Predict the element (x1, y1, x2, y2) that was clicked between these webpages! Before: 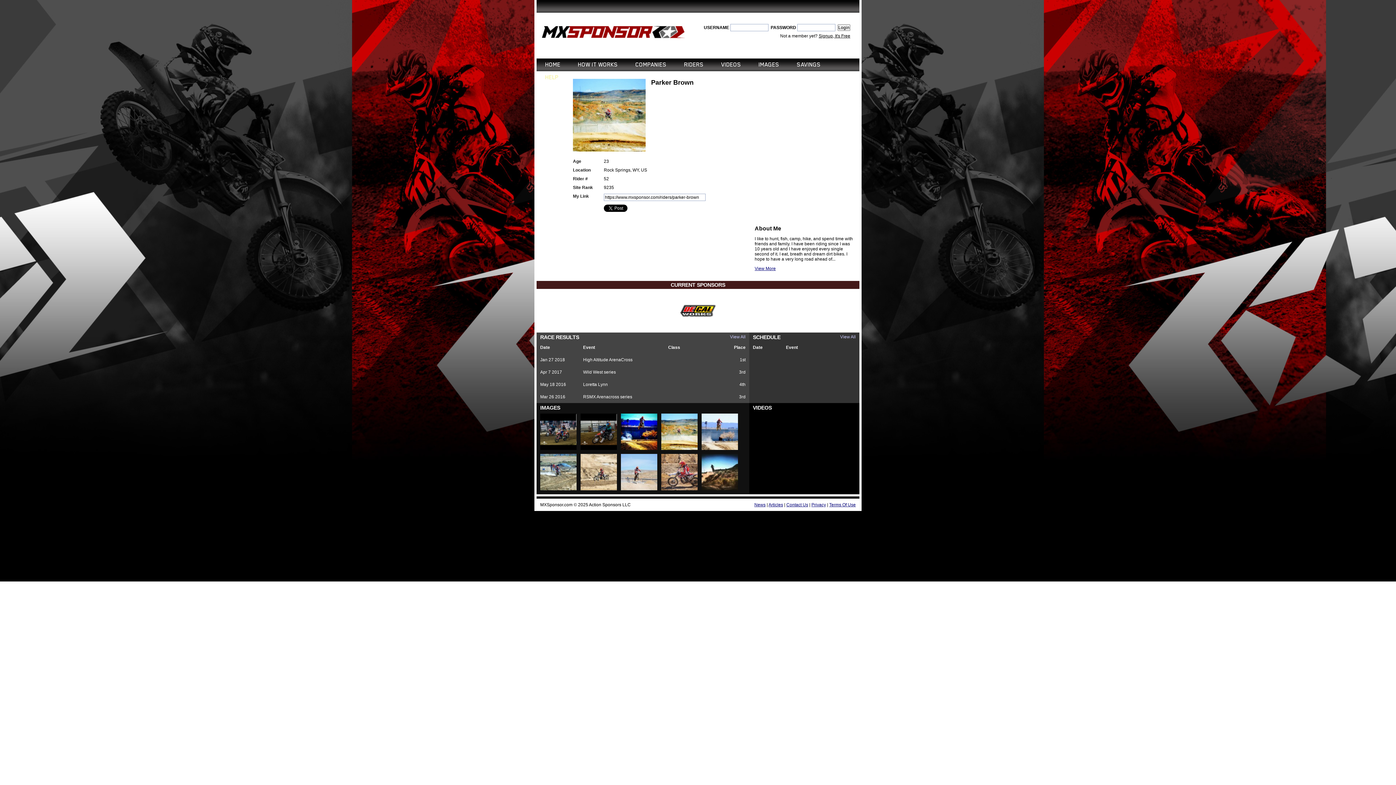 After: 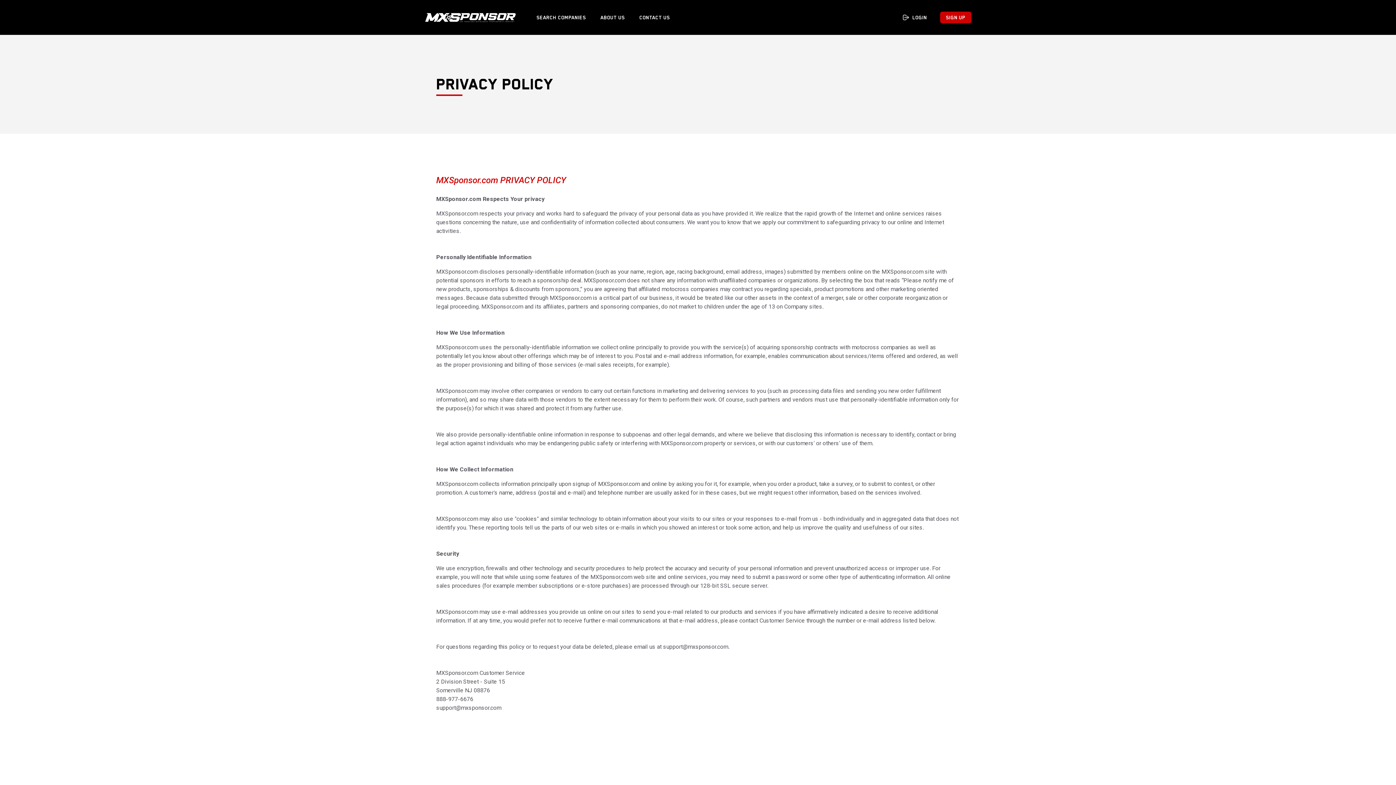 Action: bbox: (811, 502, 826, 507) label: Privacy